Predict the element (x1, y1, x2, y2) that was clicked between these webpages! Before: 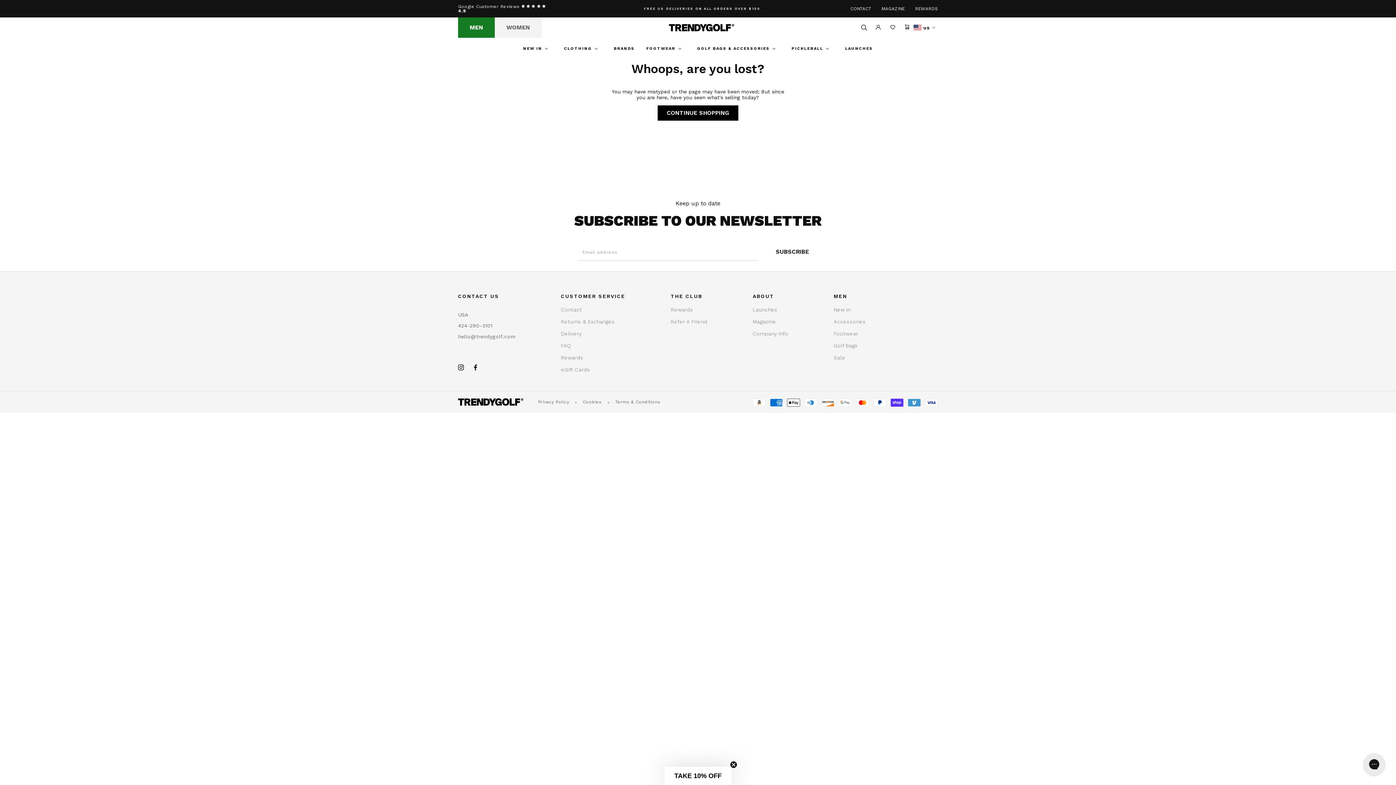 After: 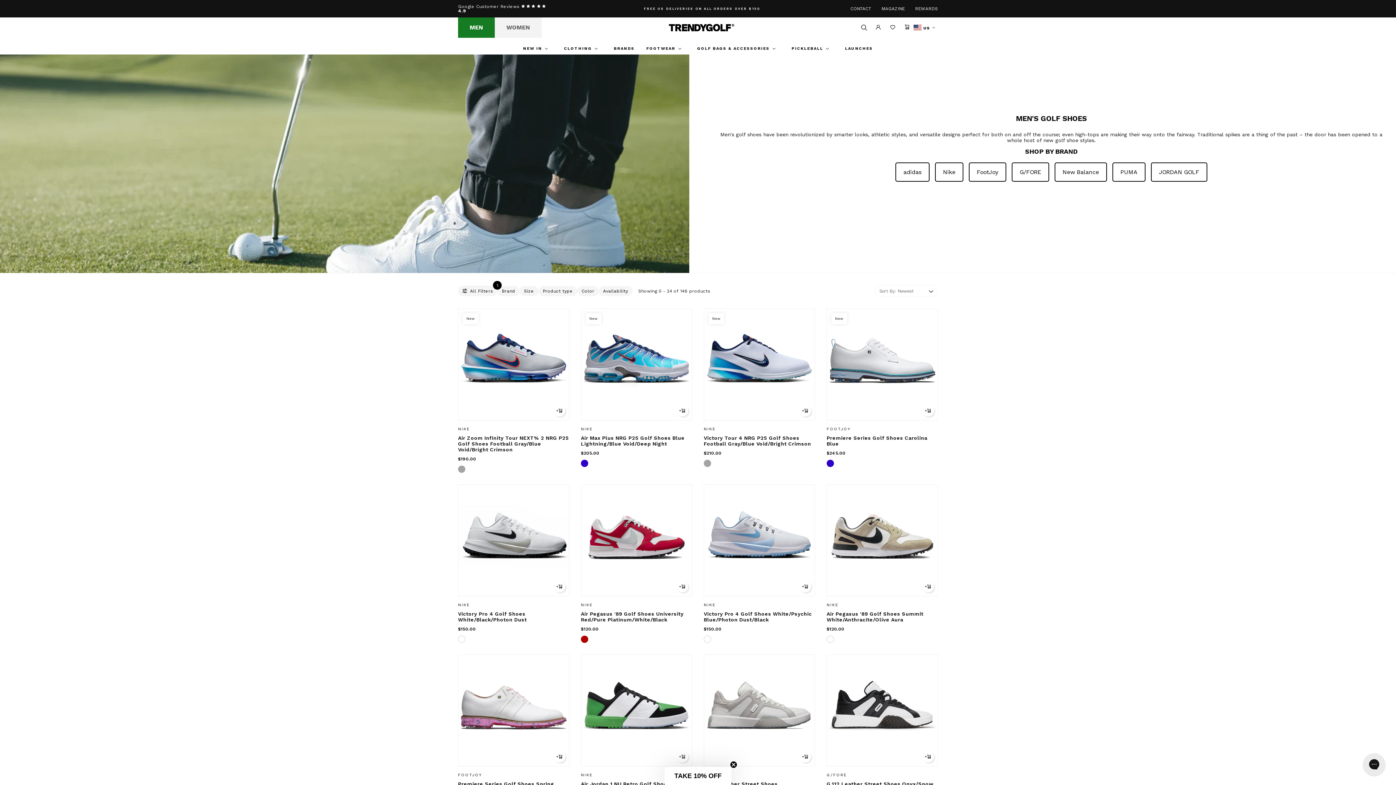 Action: label: Footwear bbox: (833, 330, 858, 336)